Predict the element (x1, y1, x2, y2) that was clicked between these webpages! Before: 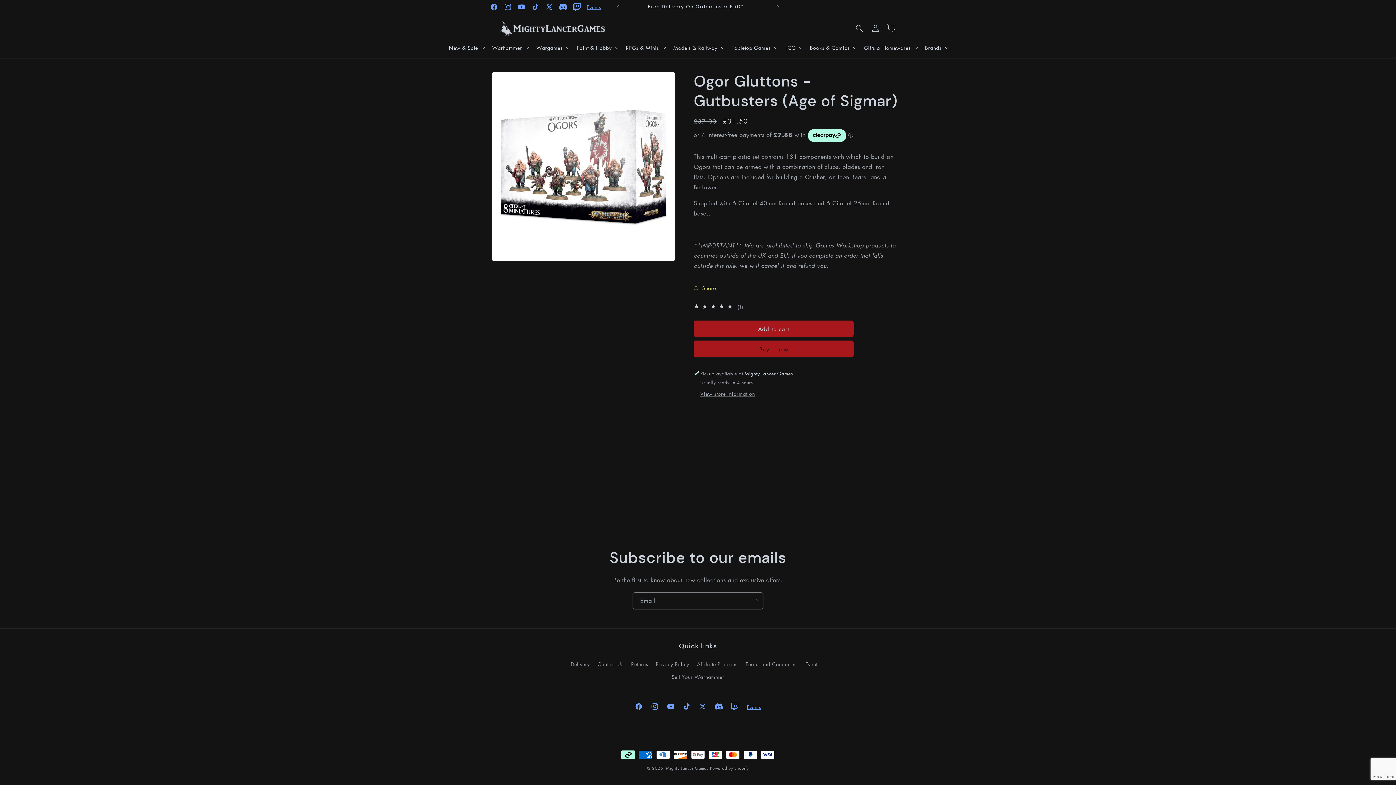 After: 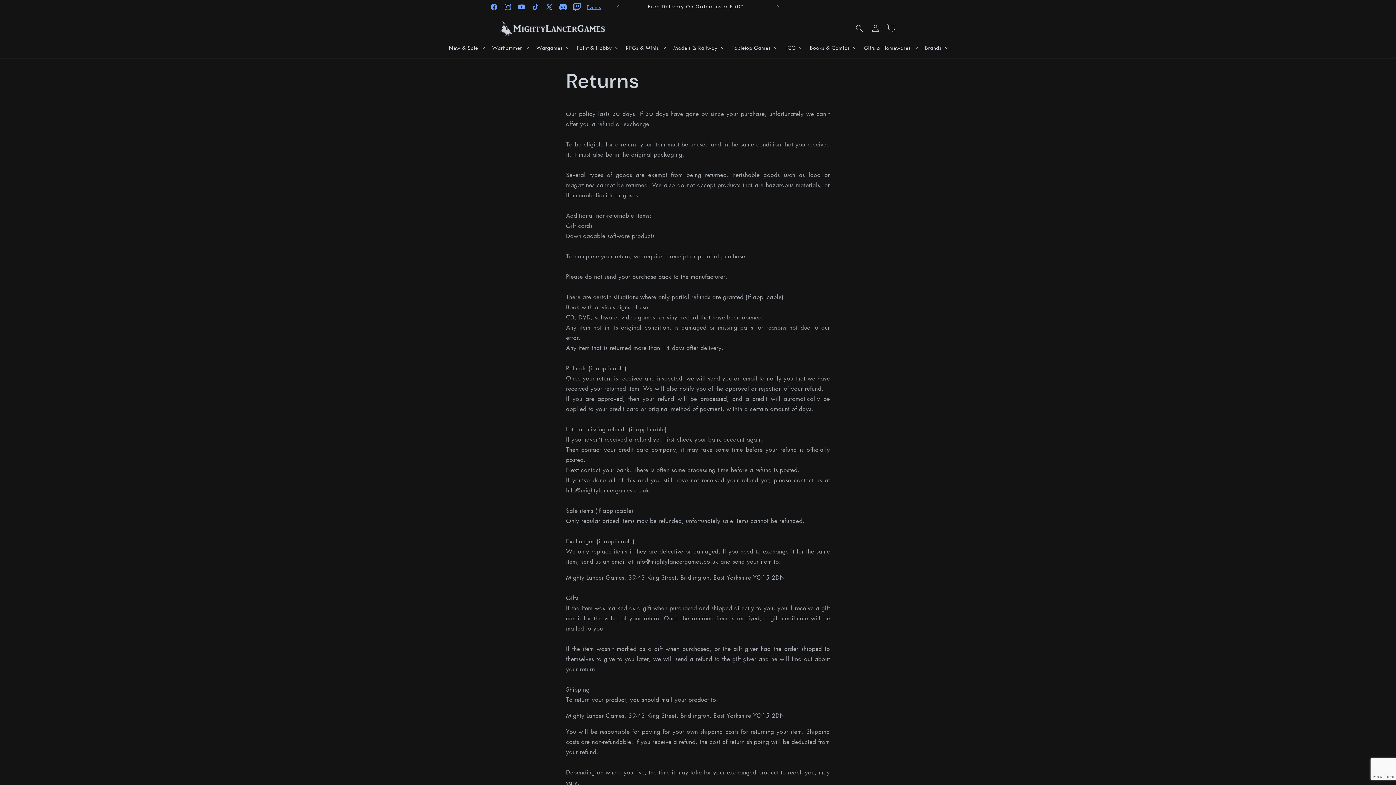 Action: bbox: (631, 658, 648, 670) label: Returns